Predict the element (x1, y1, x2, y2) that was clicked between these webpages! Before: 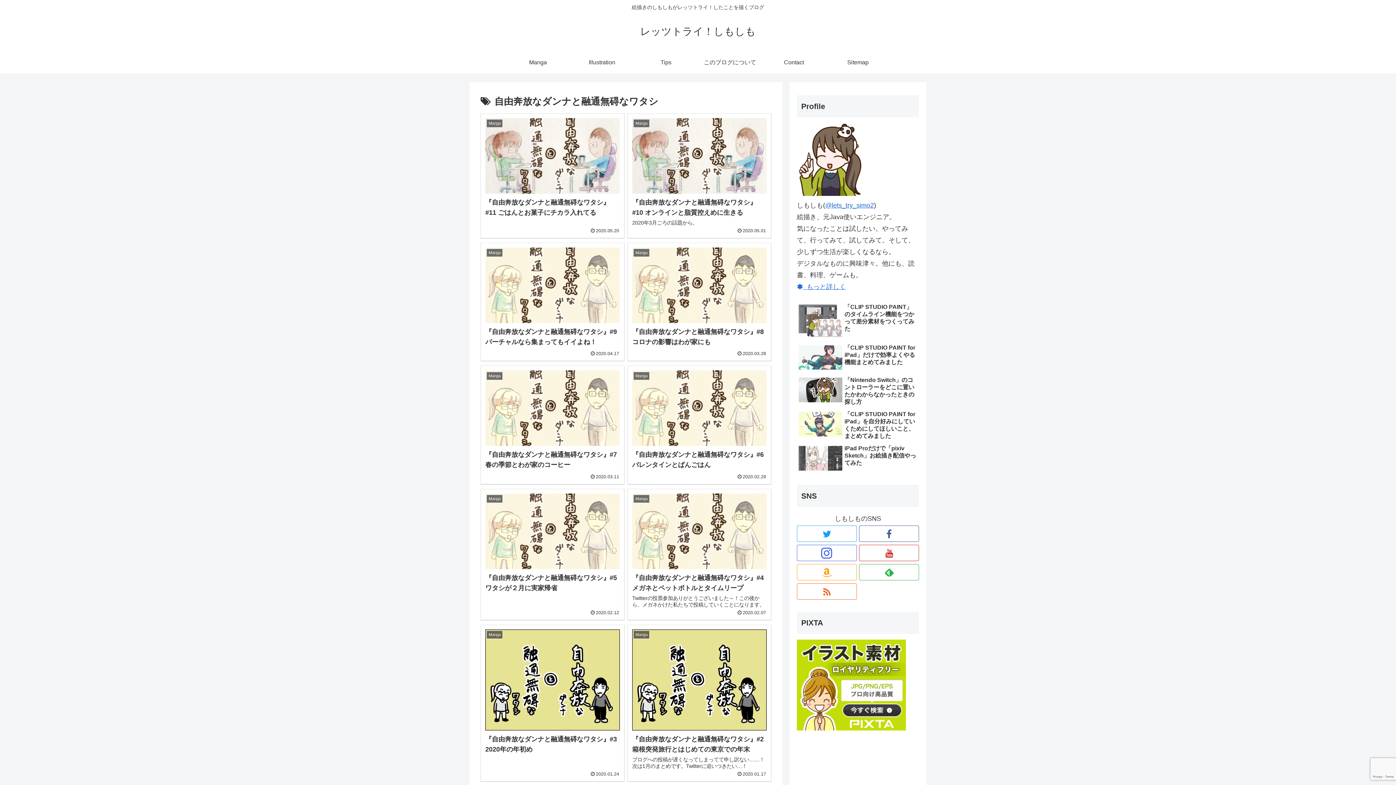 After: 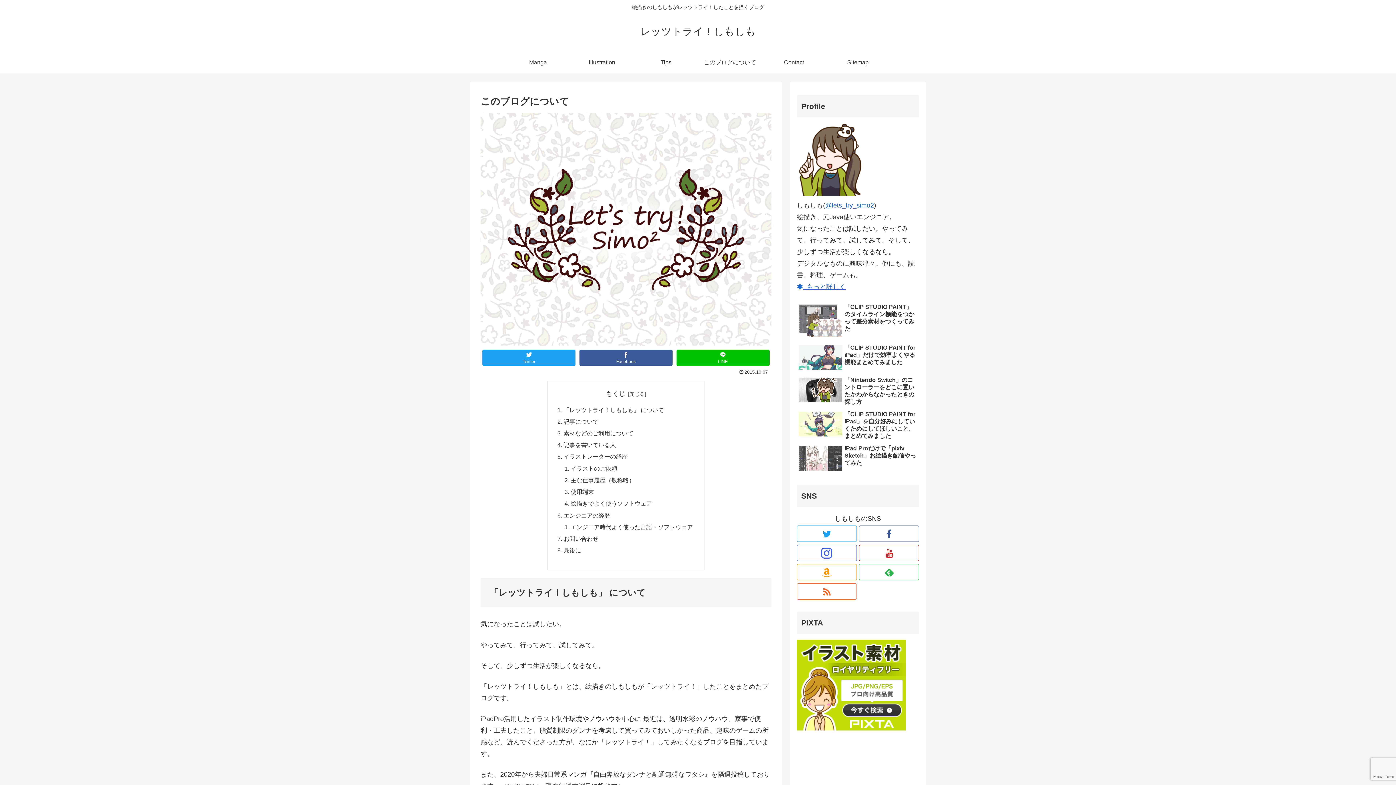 Action: label:   もっと詳しく bbox: (797, 283, 846, 290)